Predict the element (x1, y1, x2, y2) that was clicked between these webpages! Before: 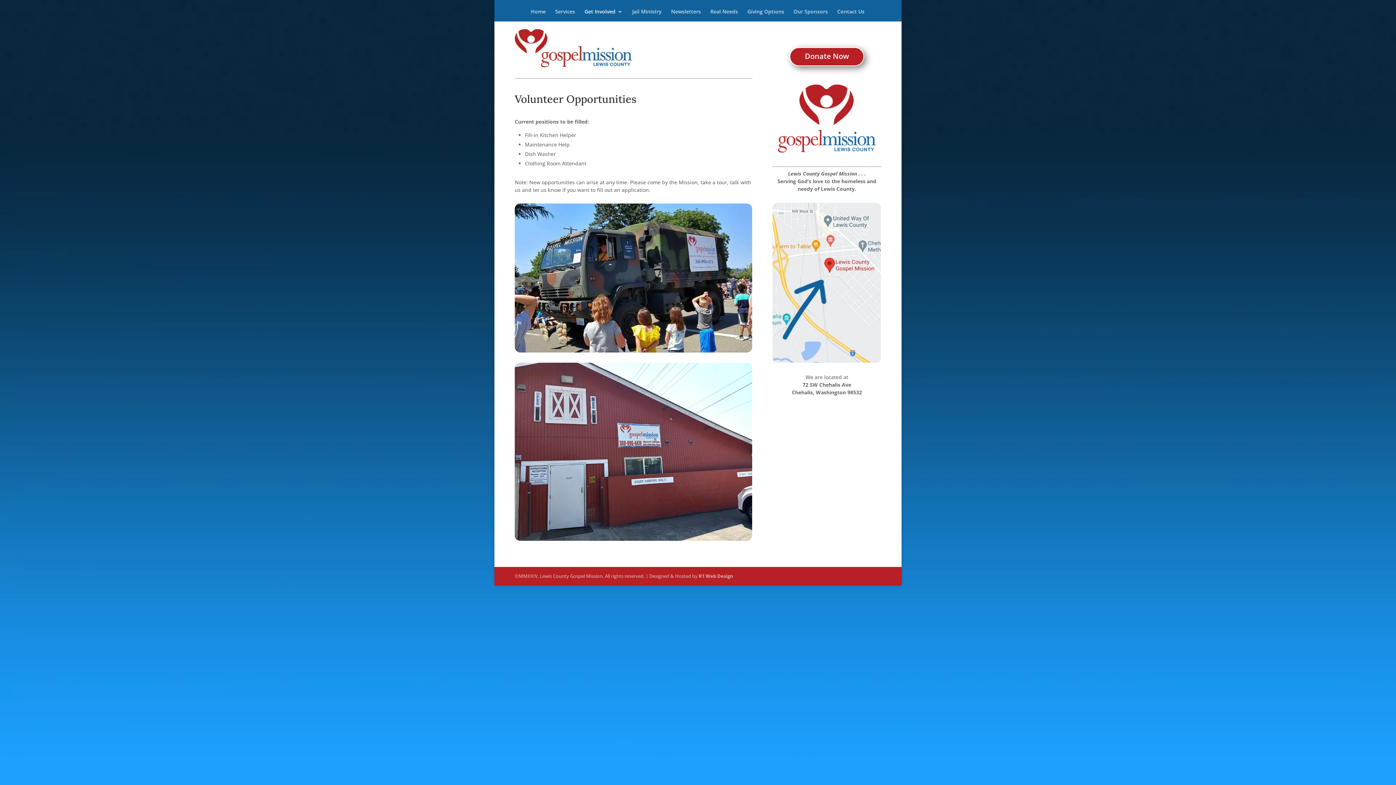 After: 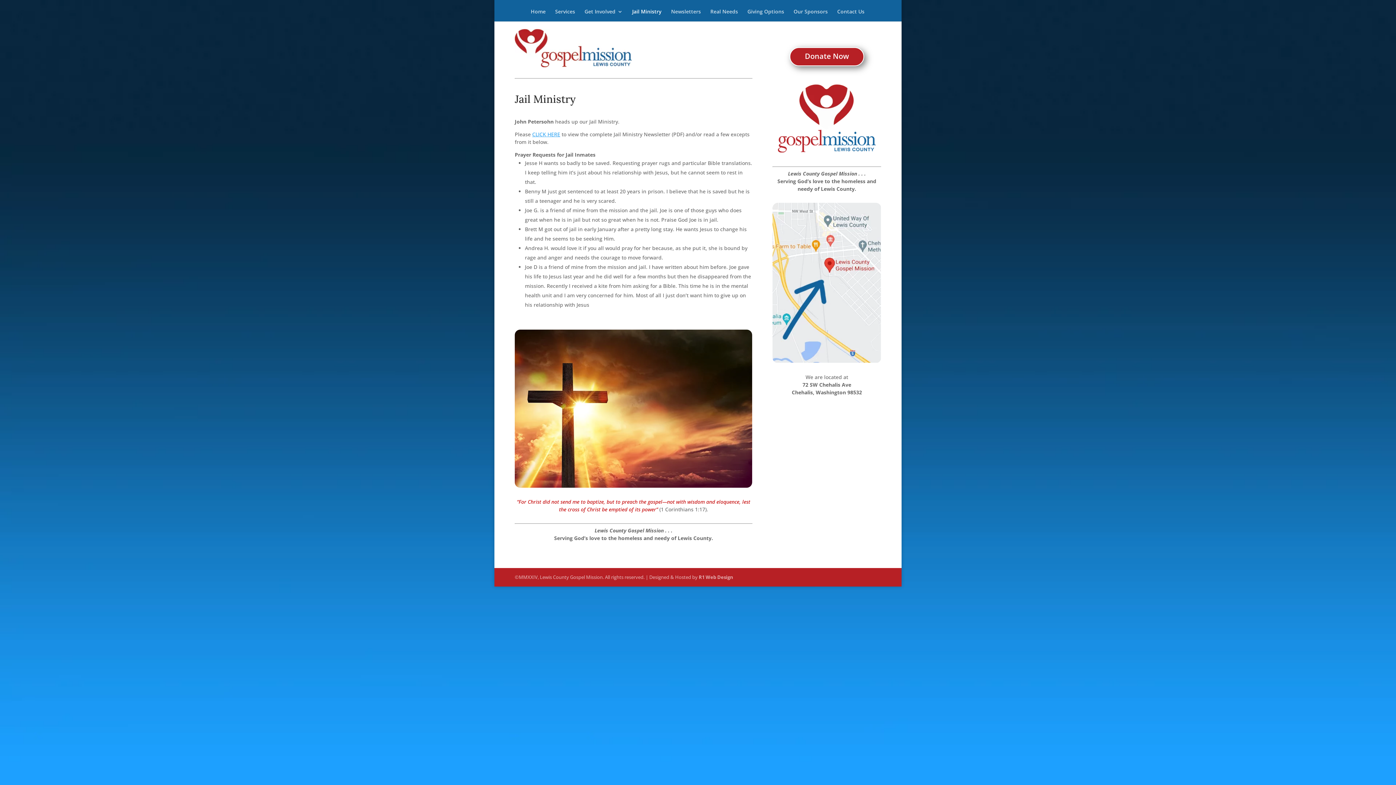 Action: label: Jail Ministry bbox: (632, 9, 661, 21)